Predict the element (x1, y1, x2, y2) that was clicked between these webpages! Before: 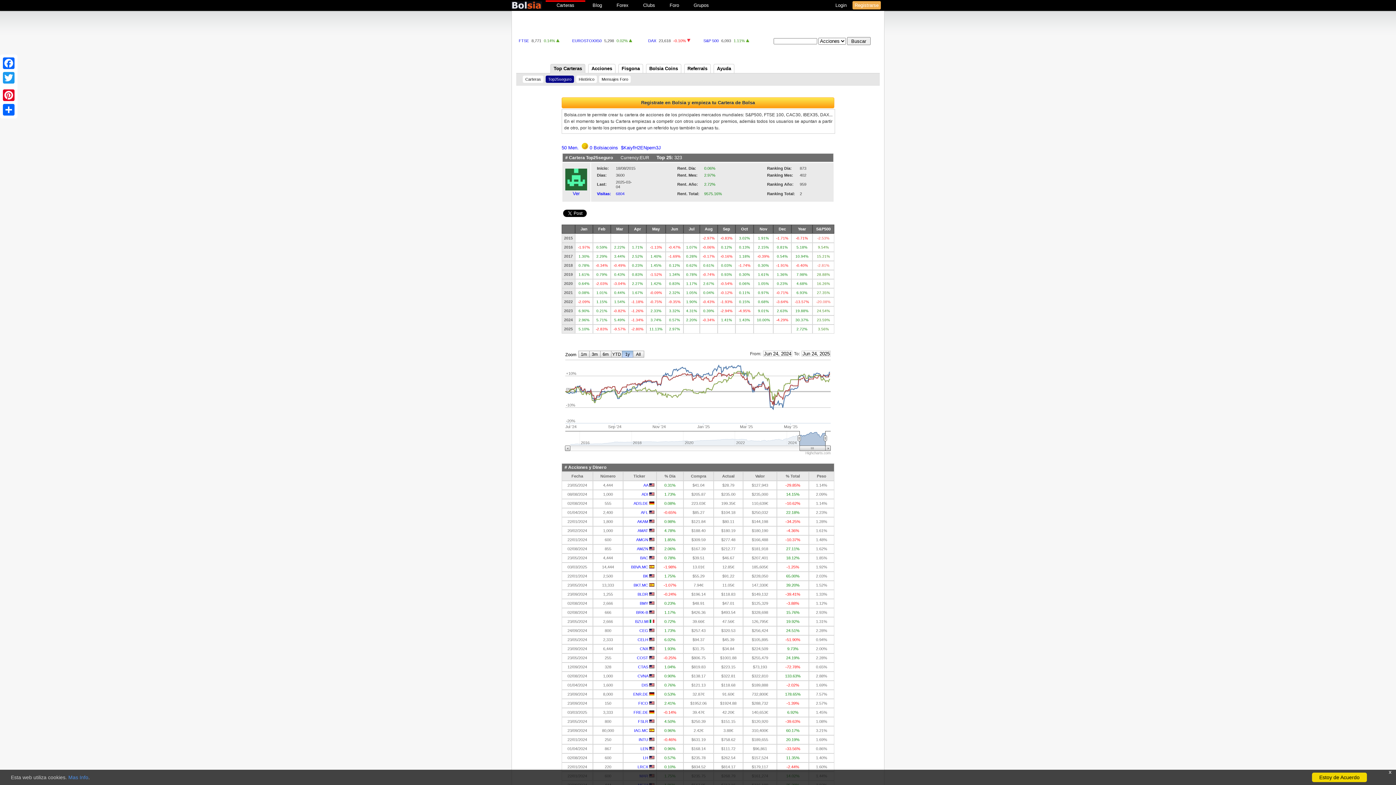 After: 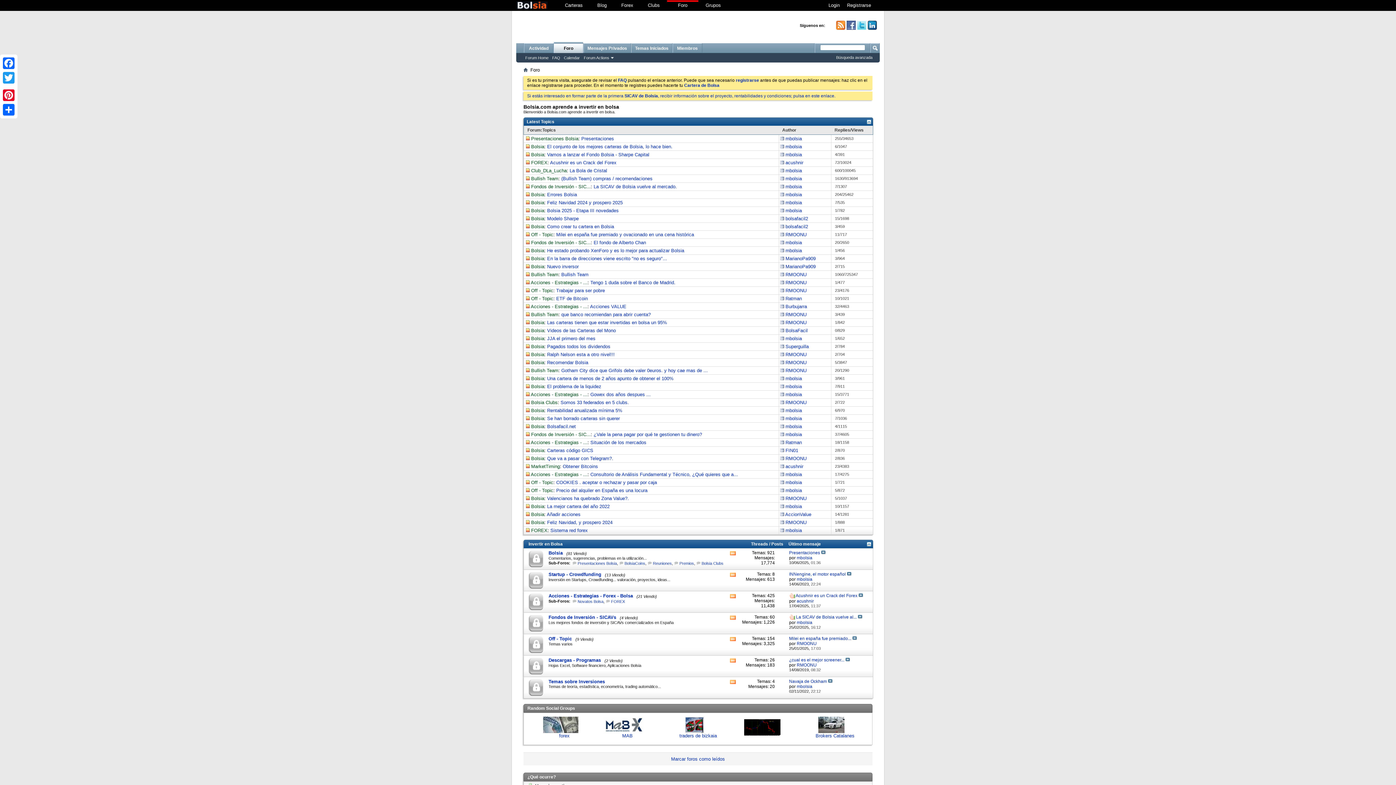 Action: bbox: (662, 0, 686, 8) label: Foro